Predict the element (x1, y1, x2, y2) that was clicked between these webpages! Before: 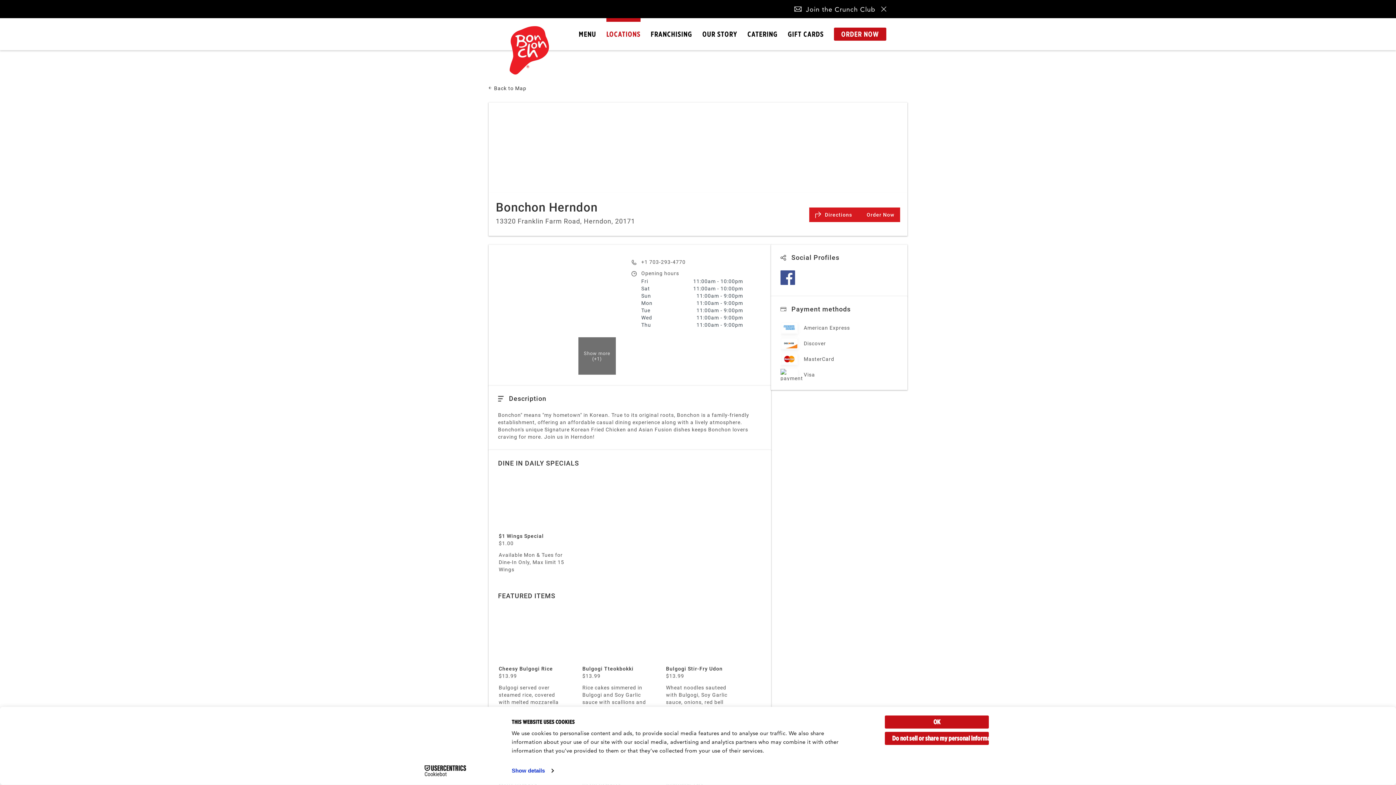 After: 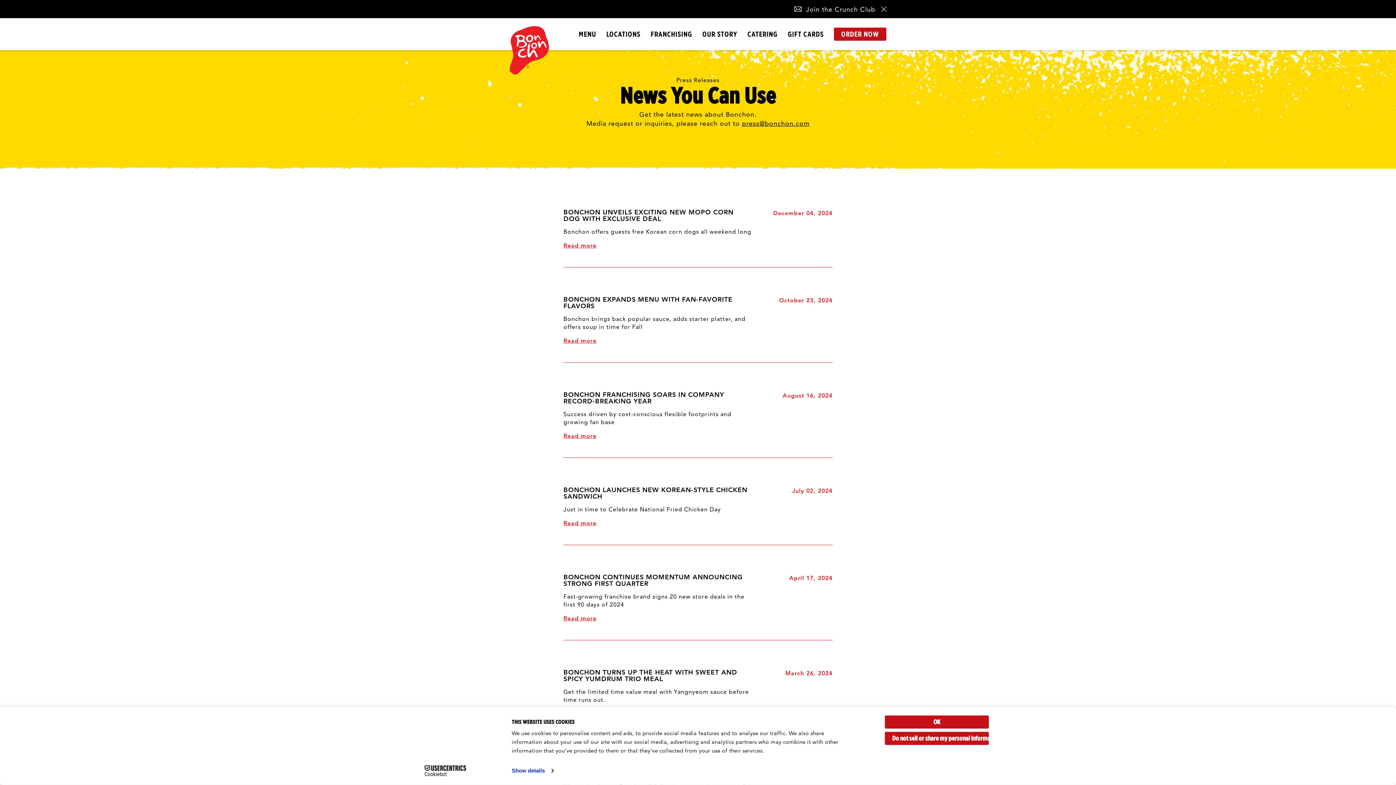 Action: label: PRESS RELEASES bbox: (665, 699, 715, 710)